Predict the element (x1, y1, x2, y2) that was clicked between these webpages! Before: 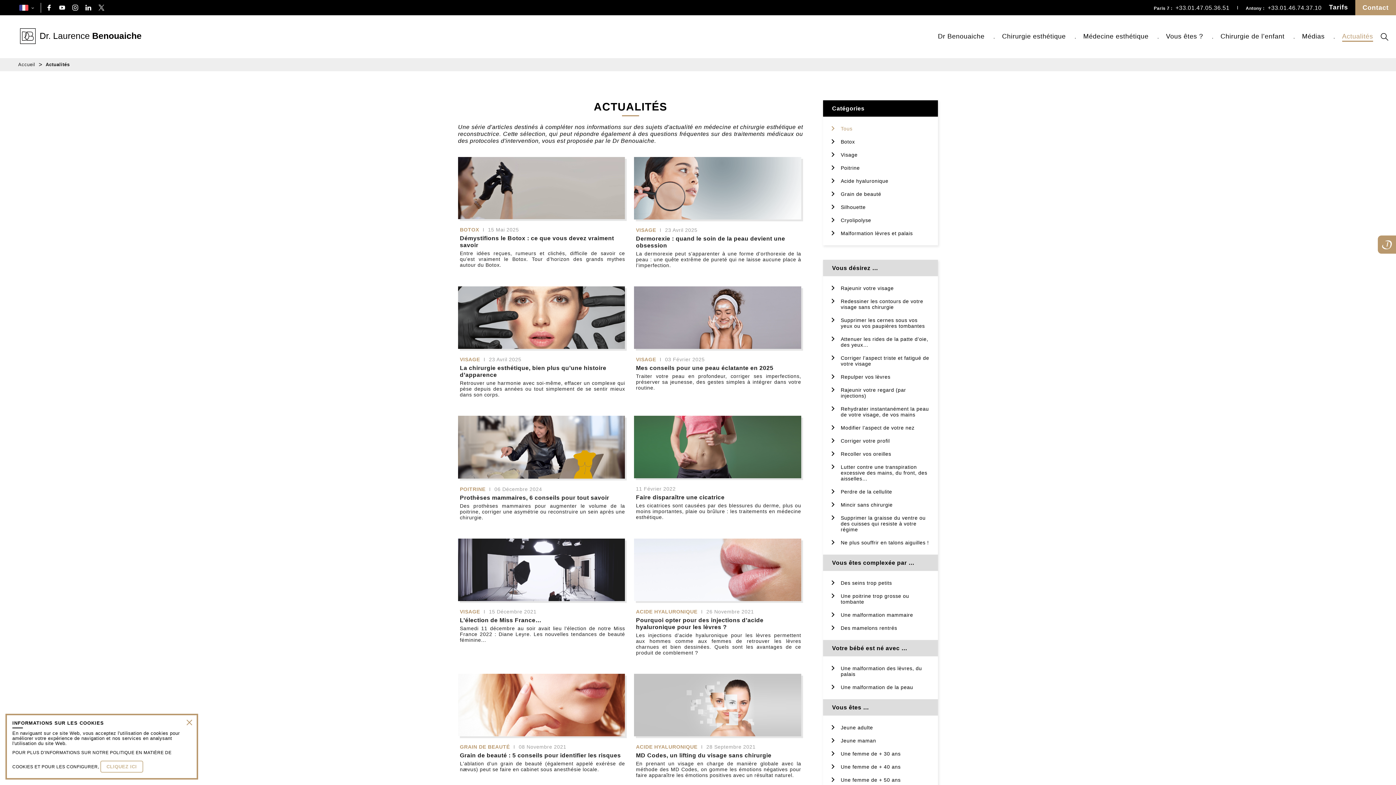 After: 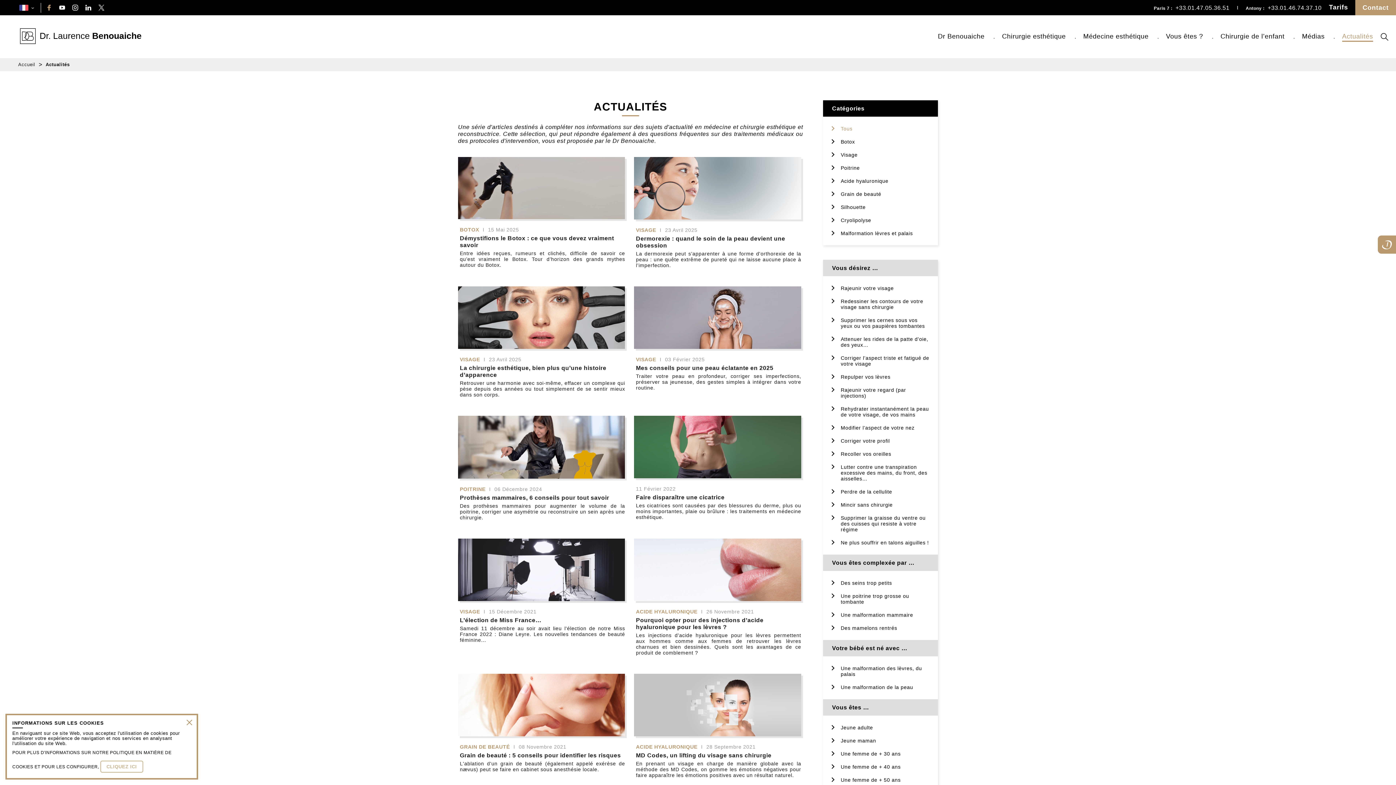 Action: bbox: (46, 4, 52, 10)